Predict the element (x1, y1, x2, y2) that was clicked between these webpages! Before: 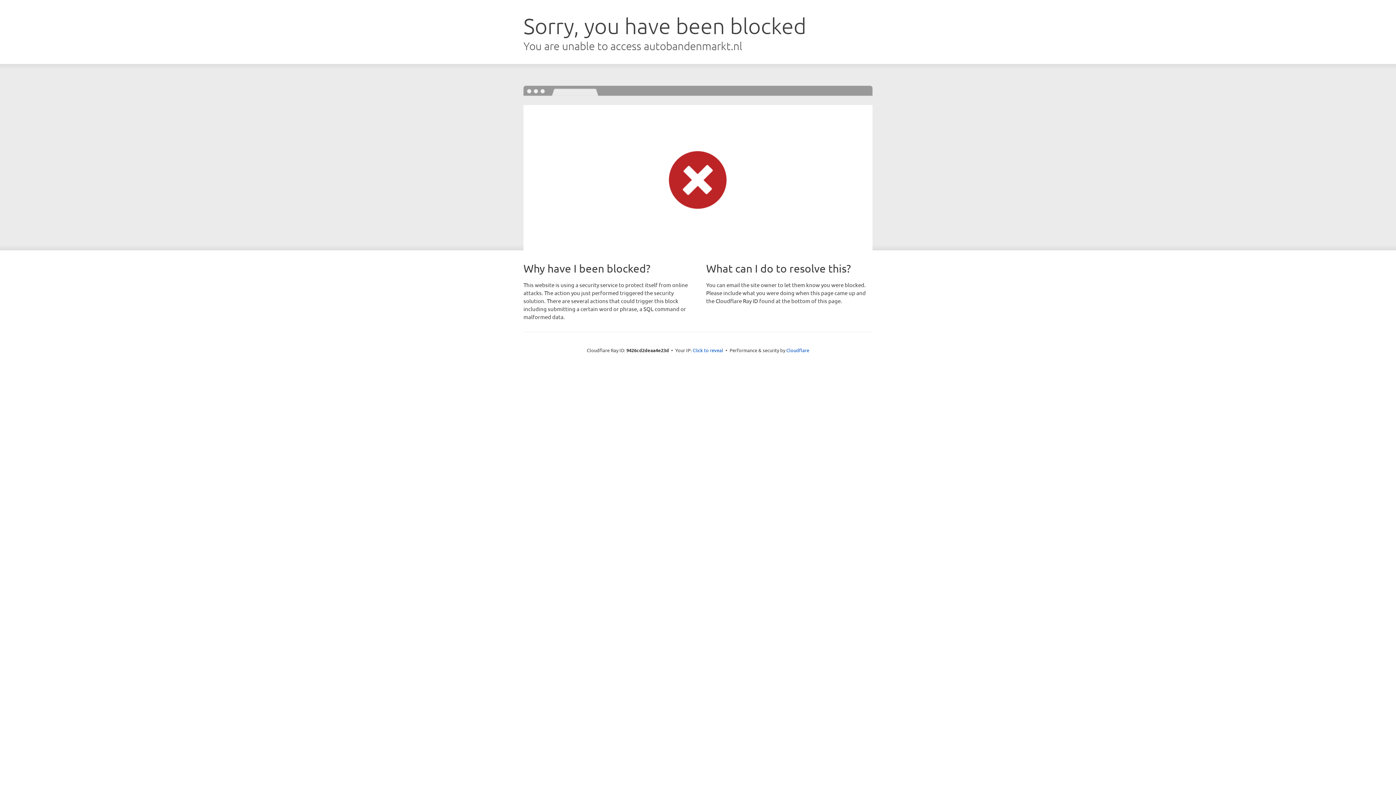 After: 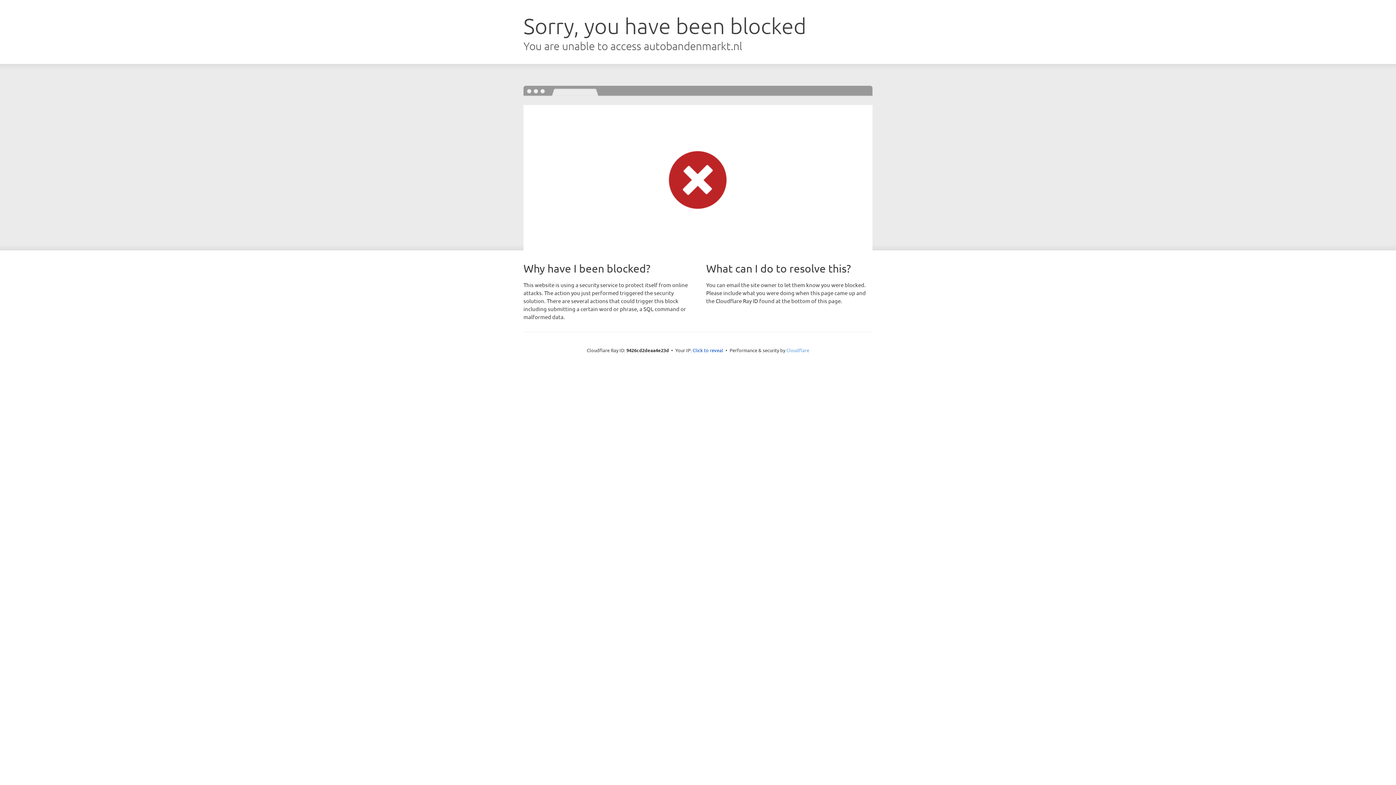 Action: bbox: (786, 347, 809, 353) label: Cloudflare